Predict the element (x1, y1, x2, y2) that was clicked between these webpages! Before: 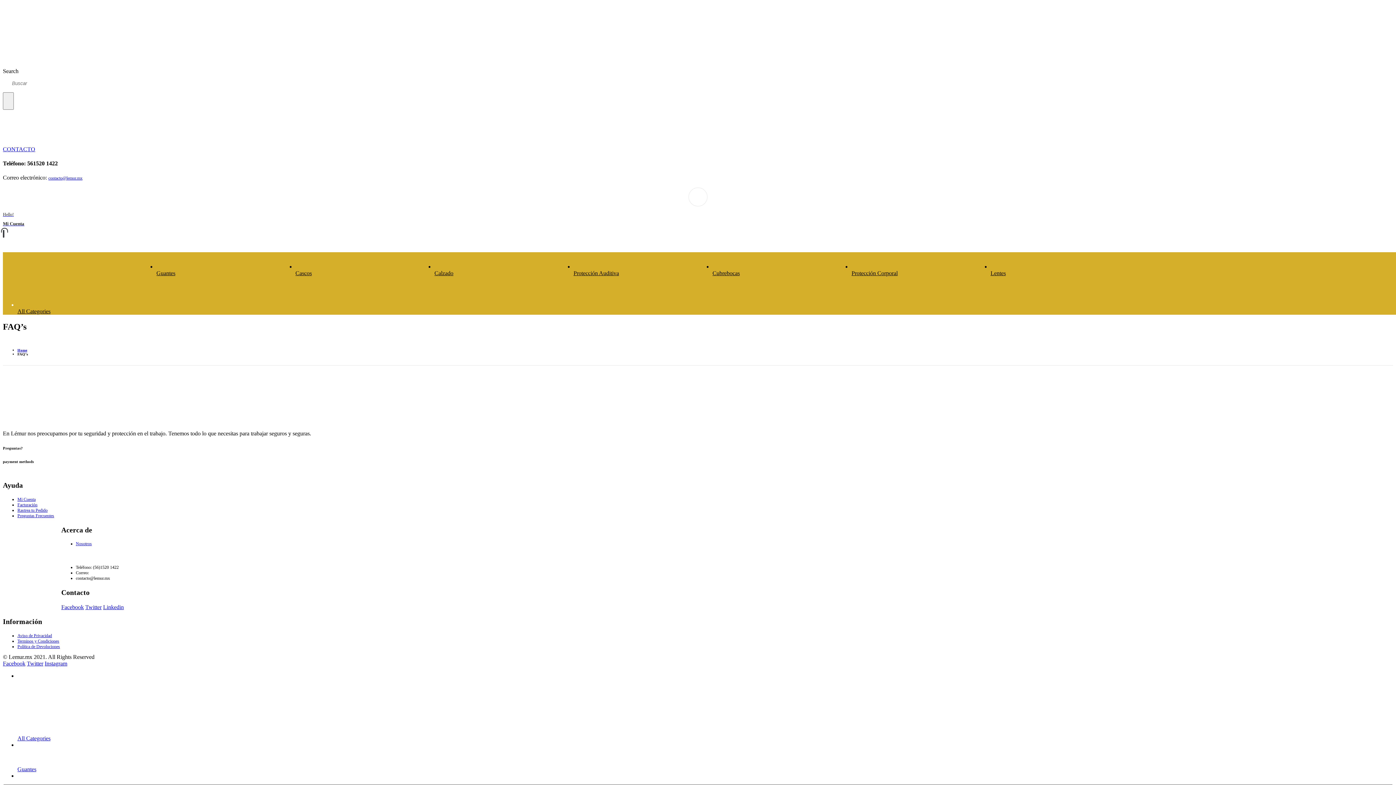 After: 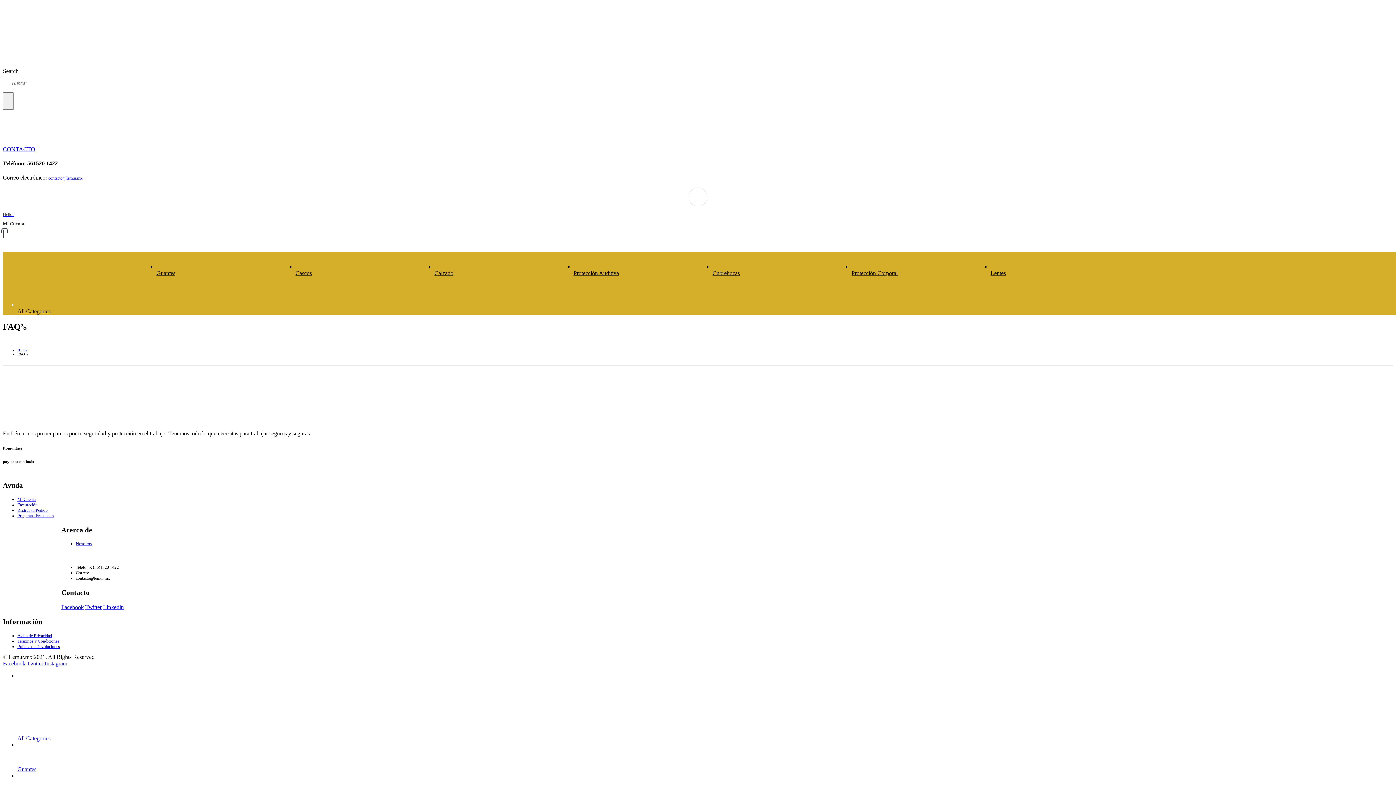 Action: label: Facebook bbox: (2, 660, 25, 666)